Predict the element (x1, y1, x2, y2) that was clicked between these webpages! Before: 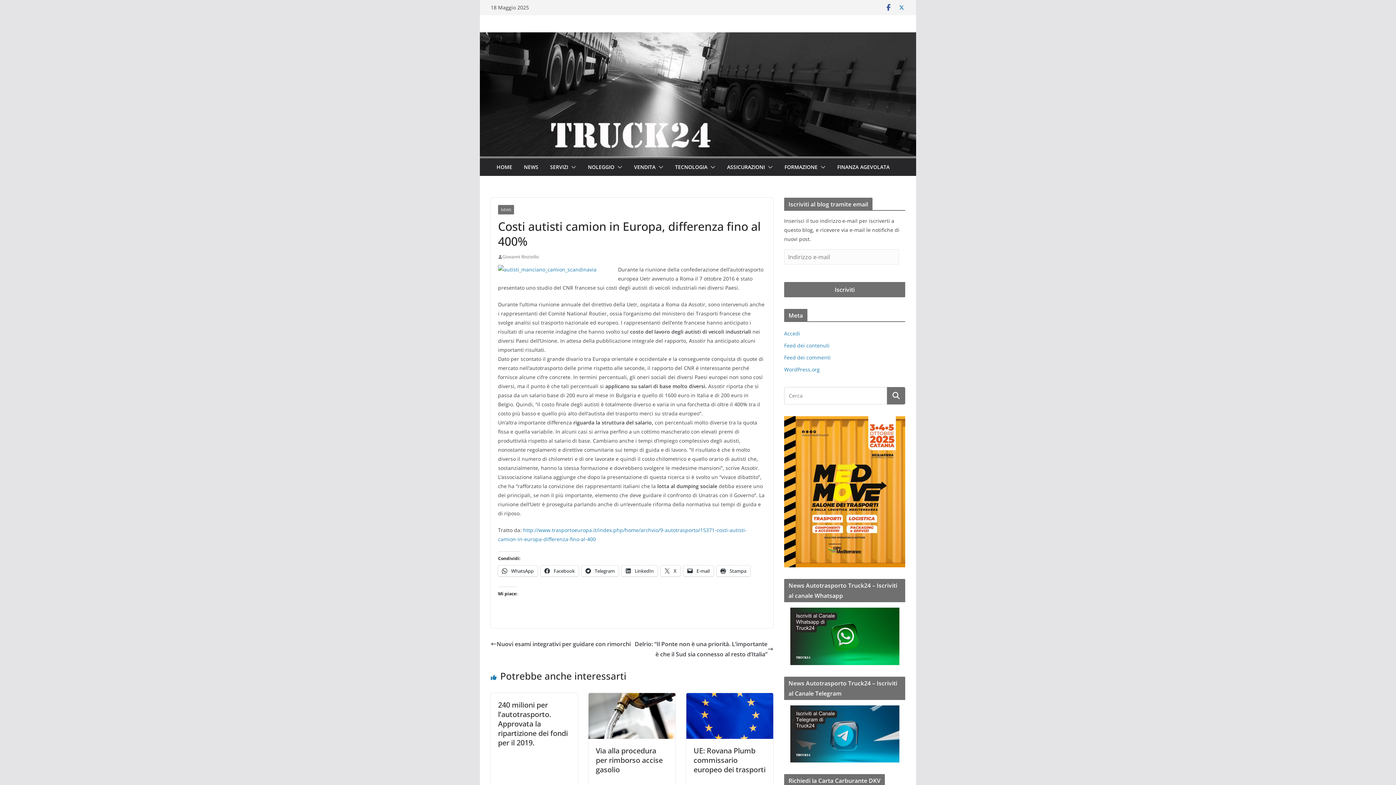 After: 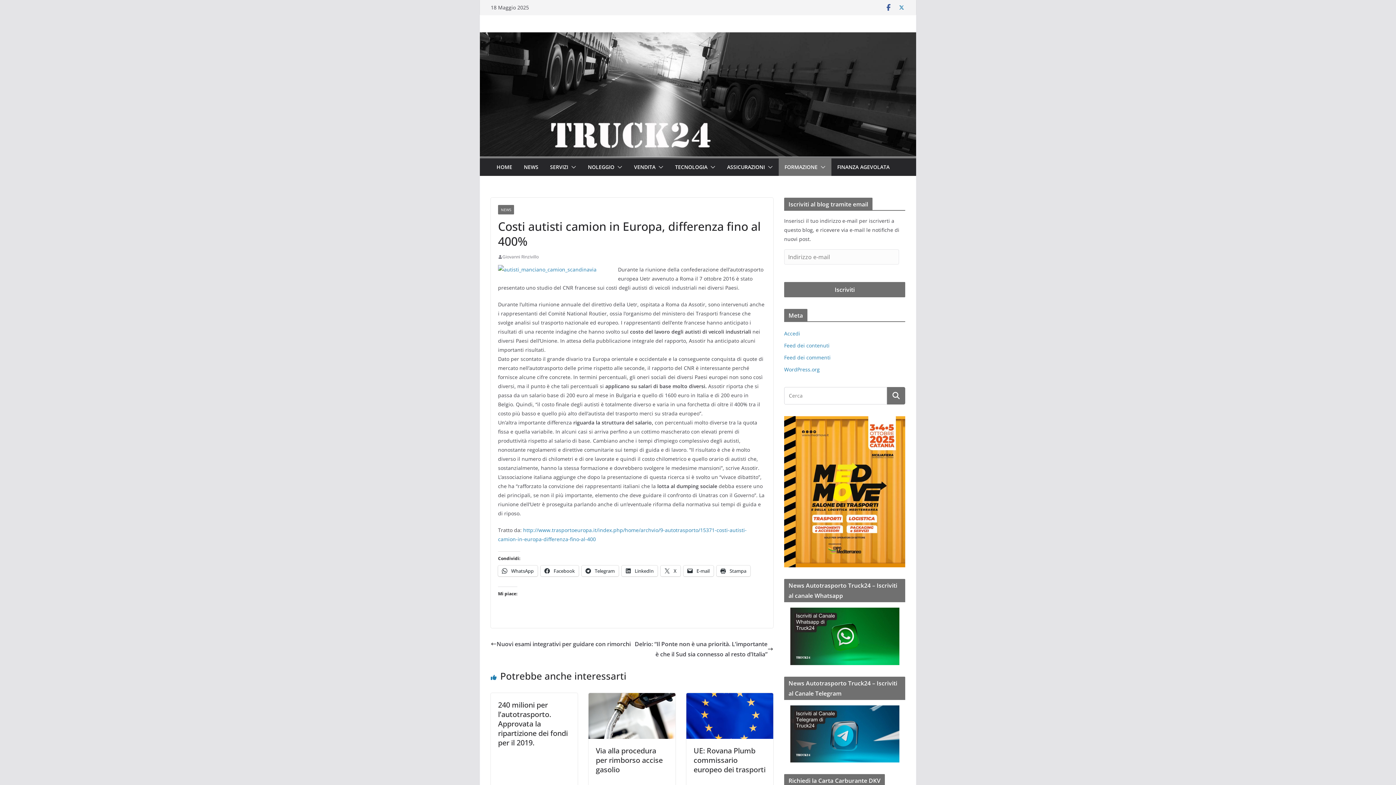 Action: bbox: (817, 162, 825, 172)